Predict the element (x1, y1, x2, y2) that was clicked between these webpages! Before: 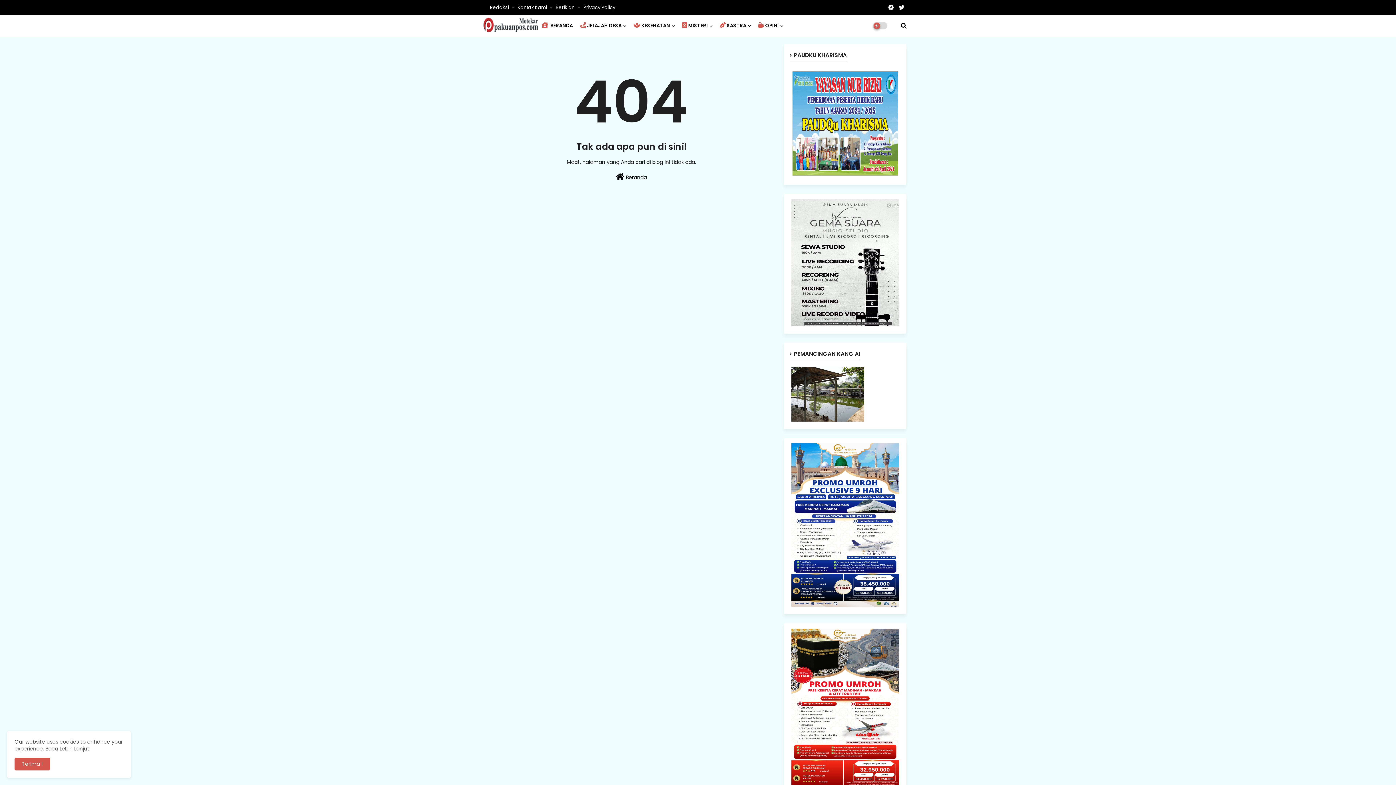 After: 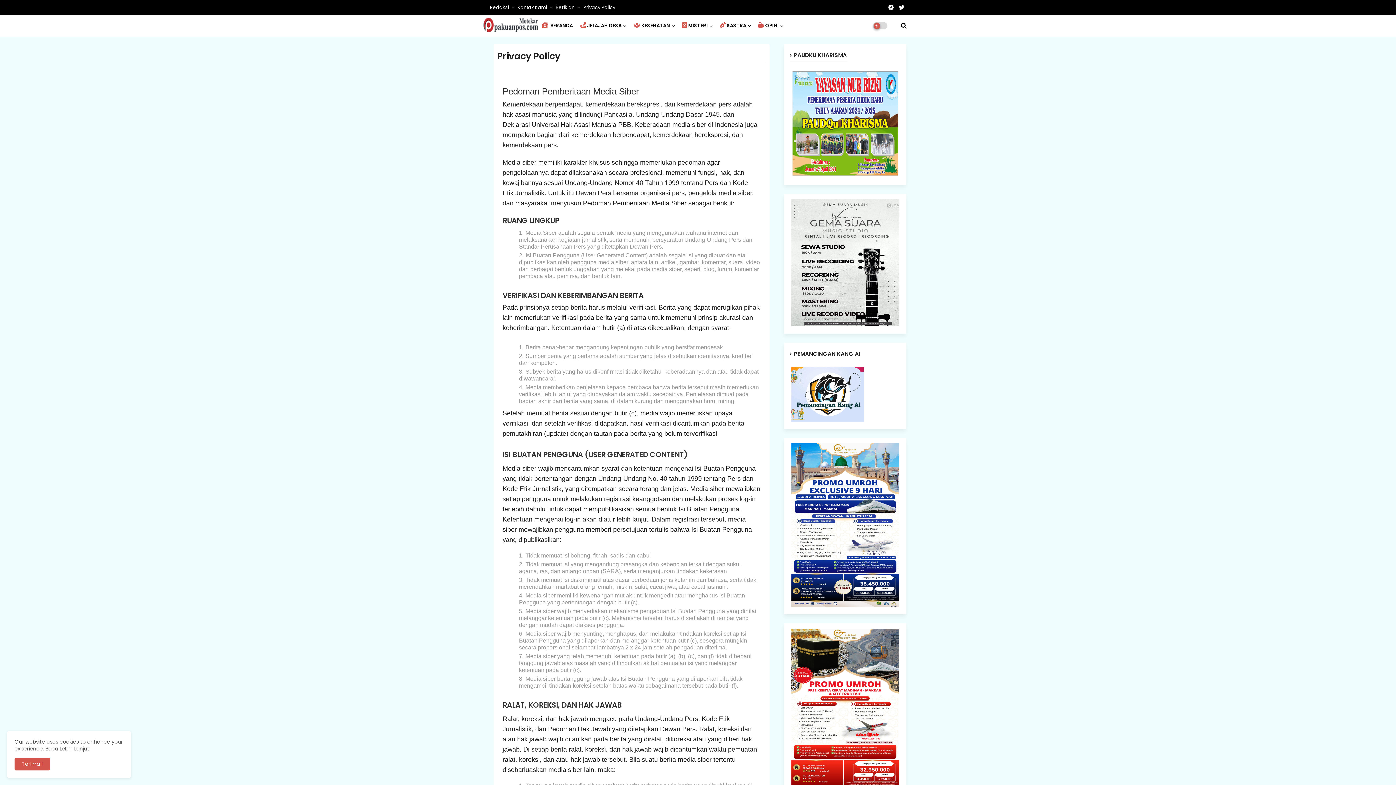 Action: label: Privacy Policy bbox: (583, 4, 615, 10)